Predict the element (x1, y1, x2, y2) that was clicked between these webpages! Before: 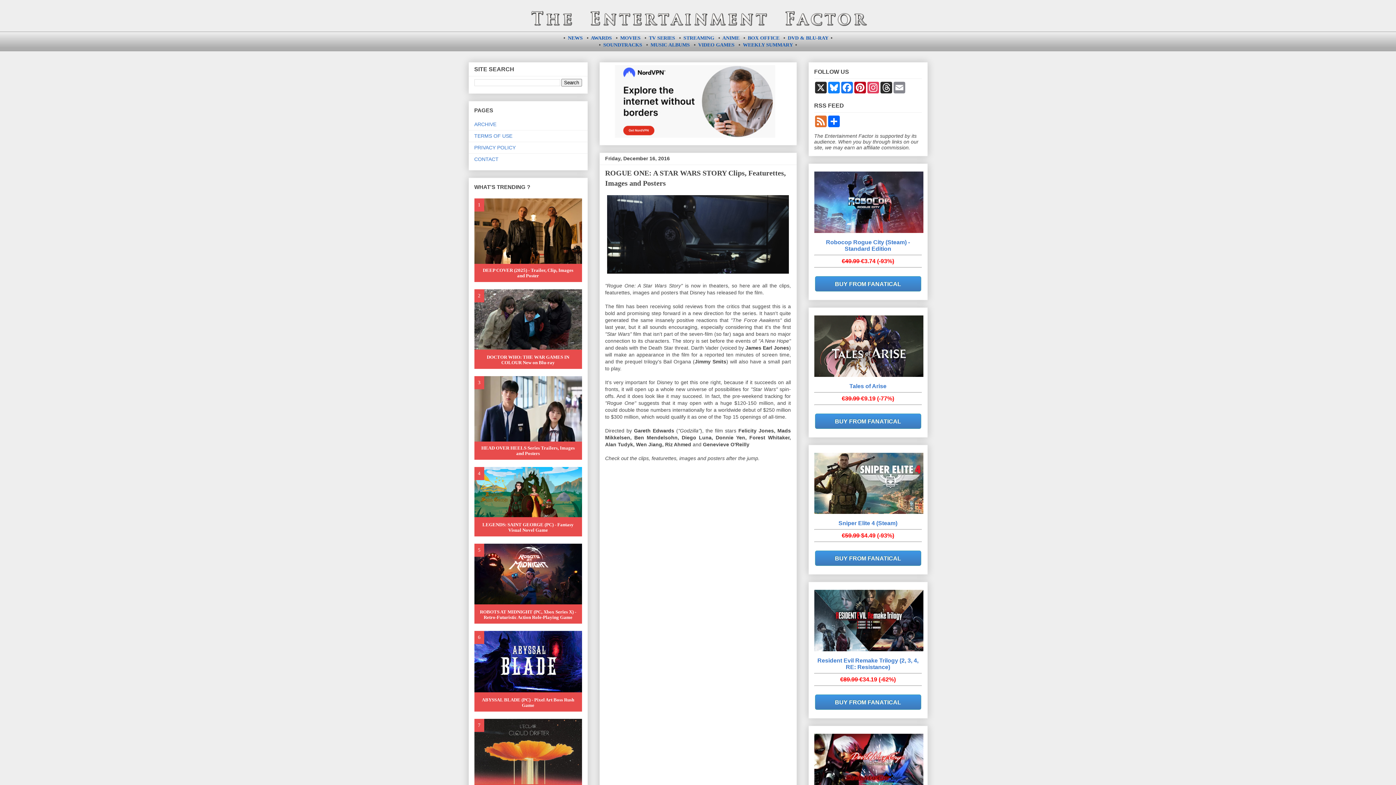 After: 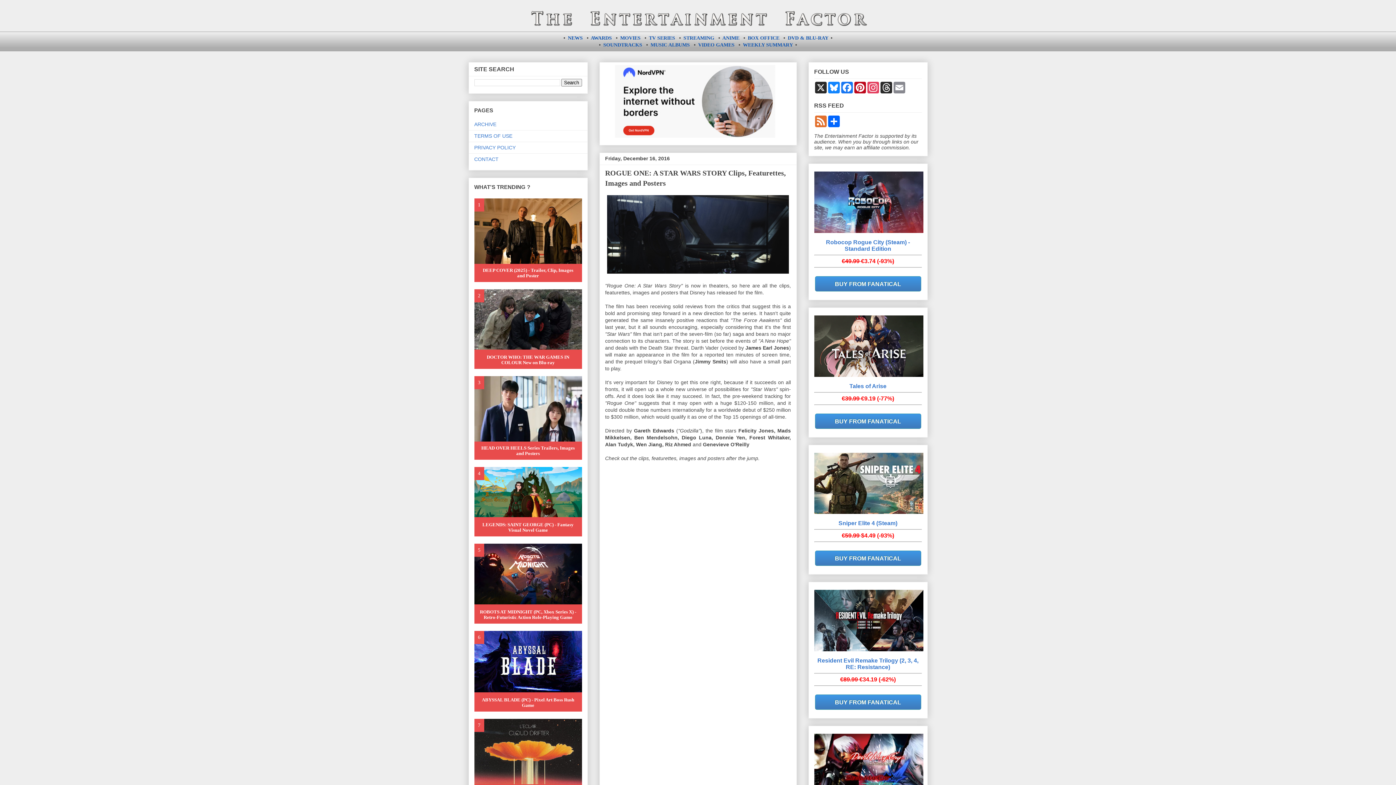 Action: bbox: (474, 198, 582, 263)